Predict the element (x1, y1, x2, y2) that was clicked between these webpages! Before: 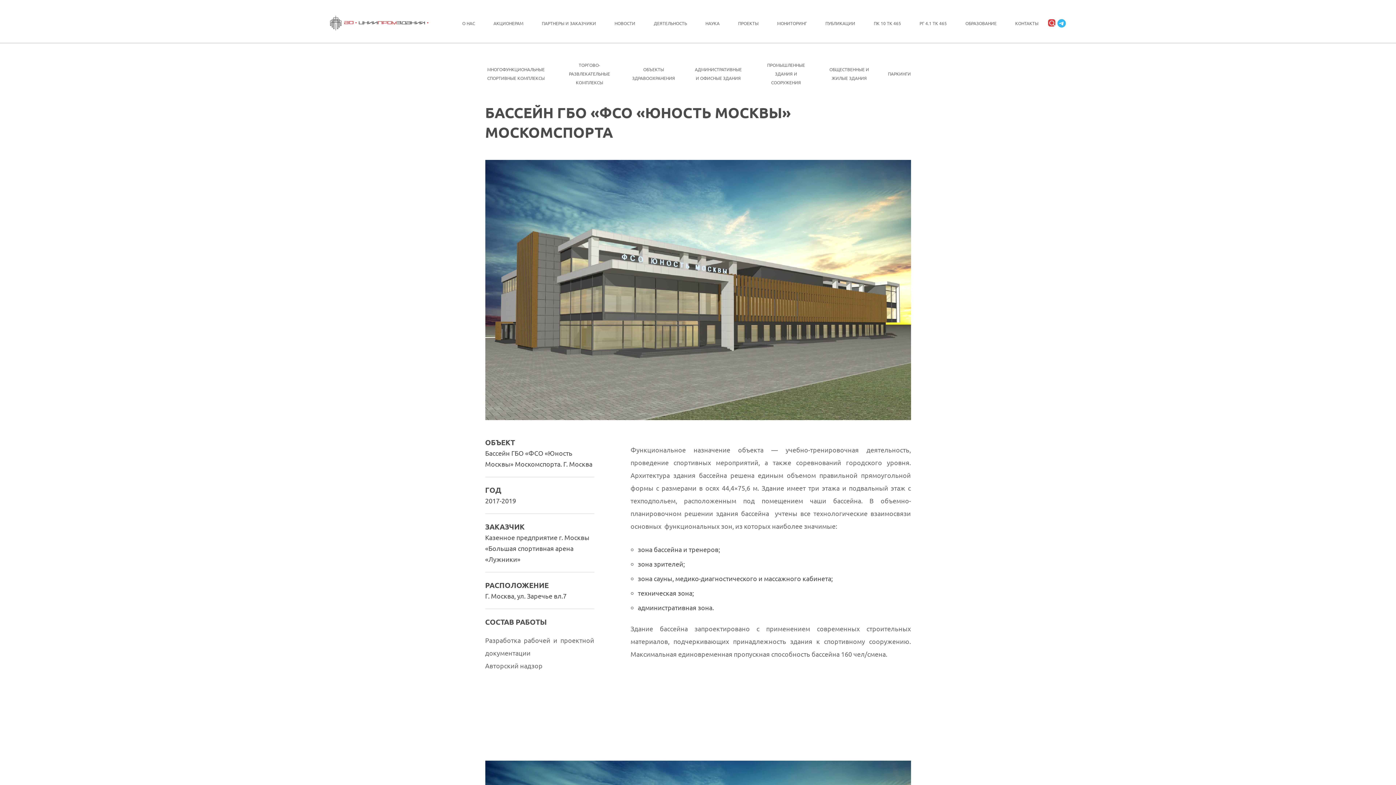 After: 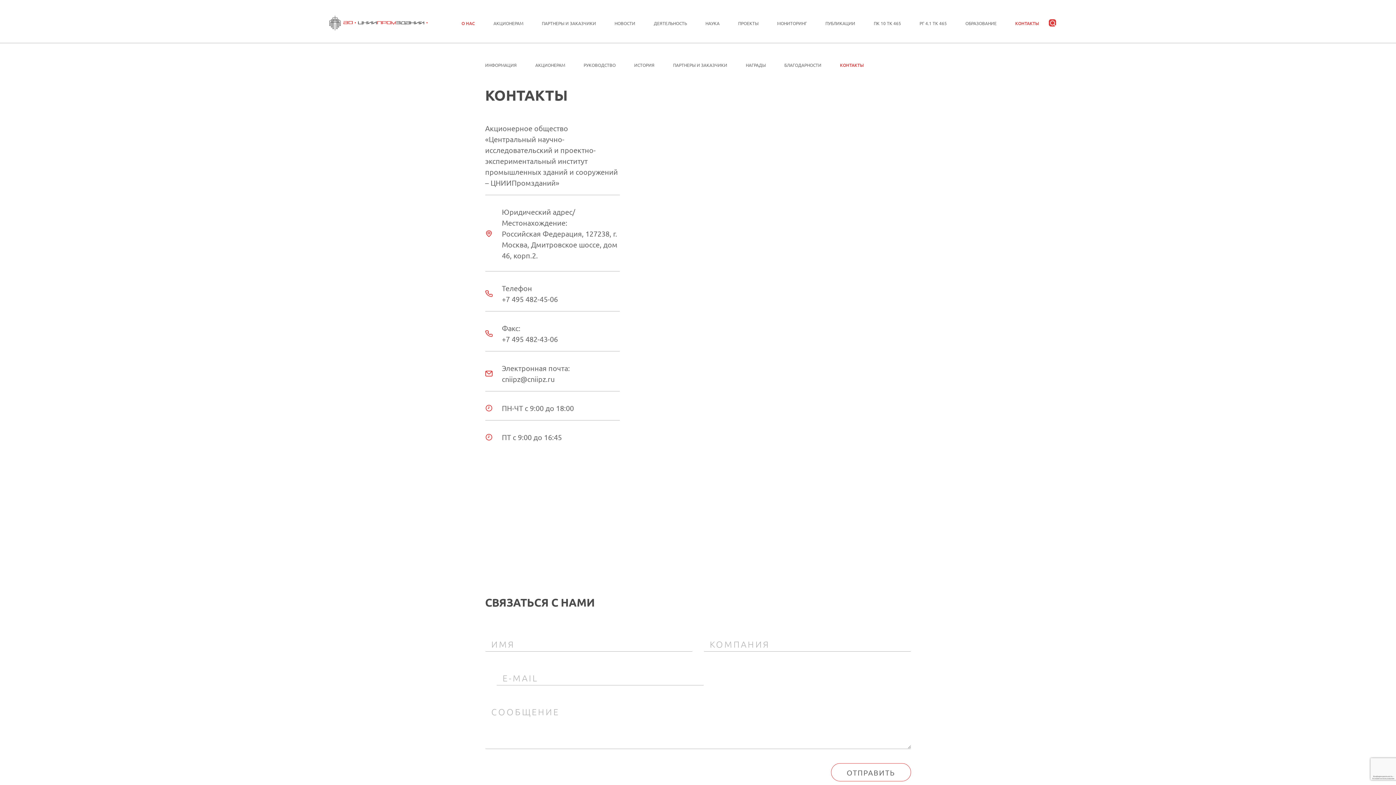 Action: label: КОНТАКТЫ bbox: (1015, 20, 1038, 26)